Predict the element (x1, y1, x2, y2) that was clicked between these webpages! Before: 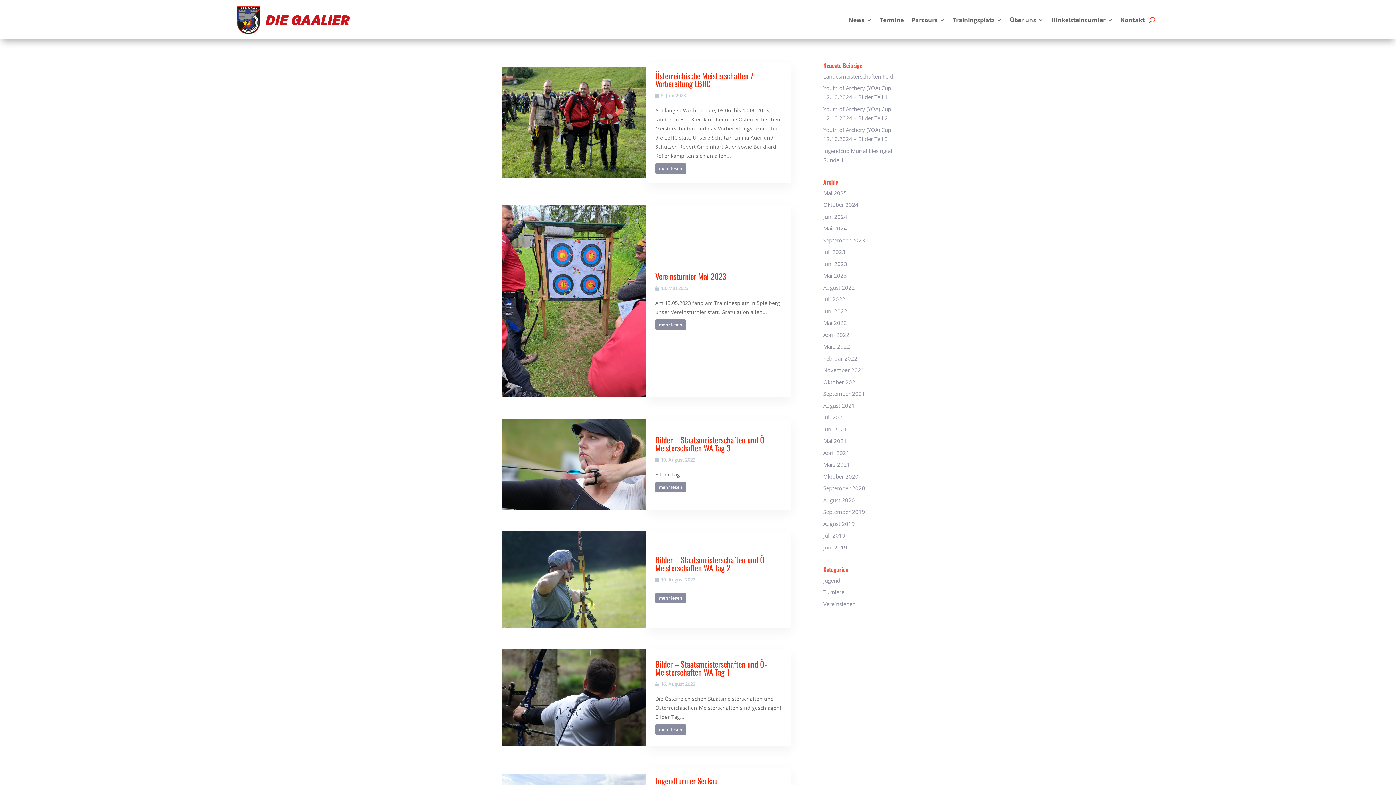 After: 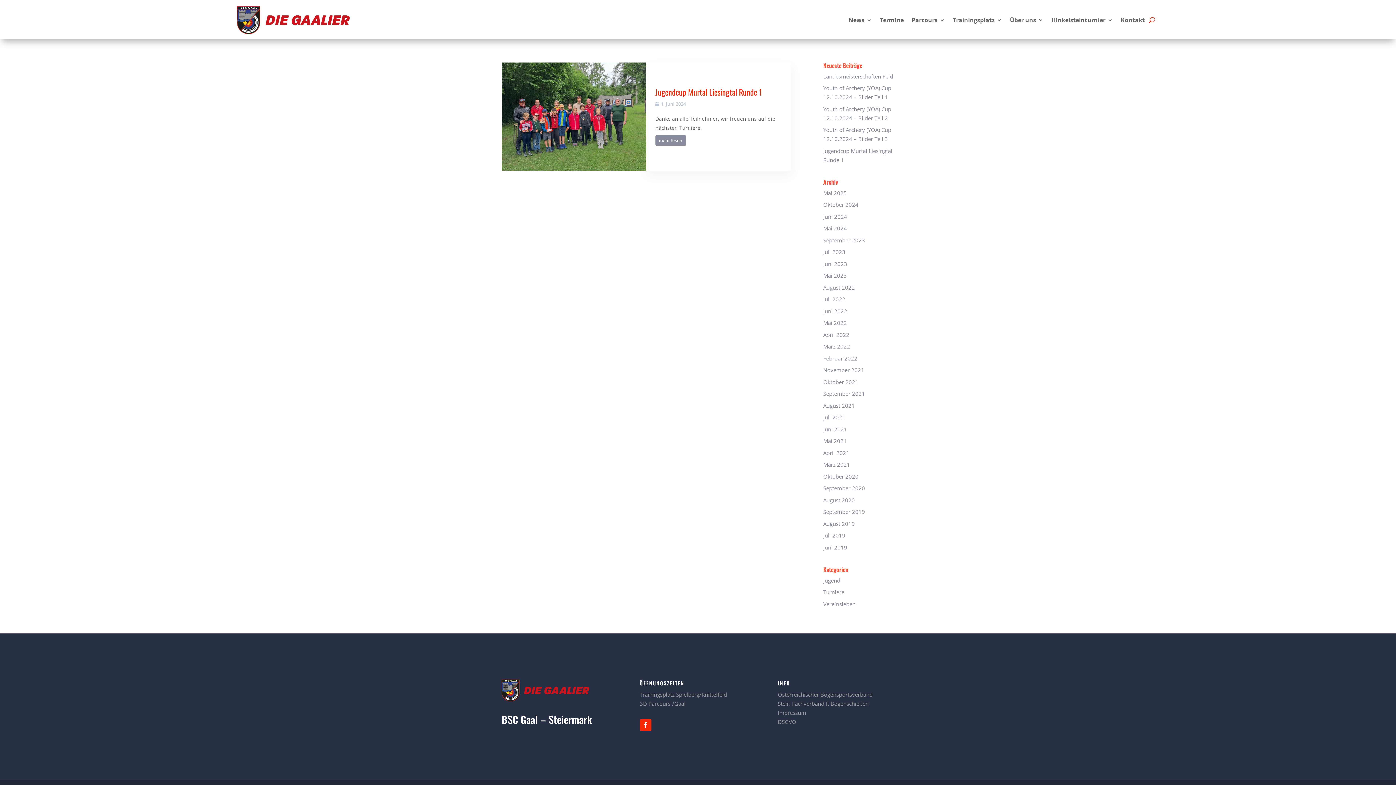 Action: label: Juni 2024 bbox: (823, 213, 847, 220)